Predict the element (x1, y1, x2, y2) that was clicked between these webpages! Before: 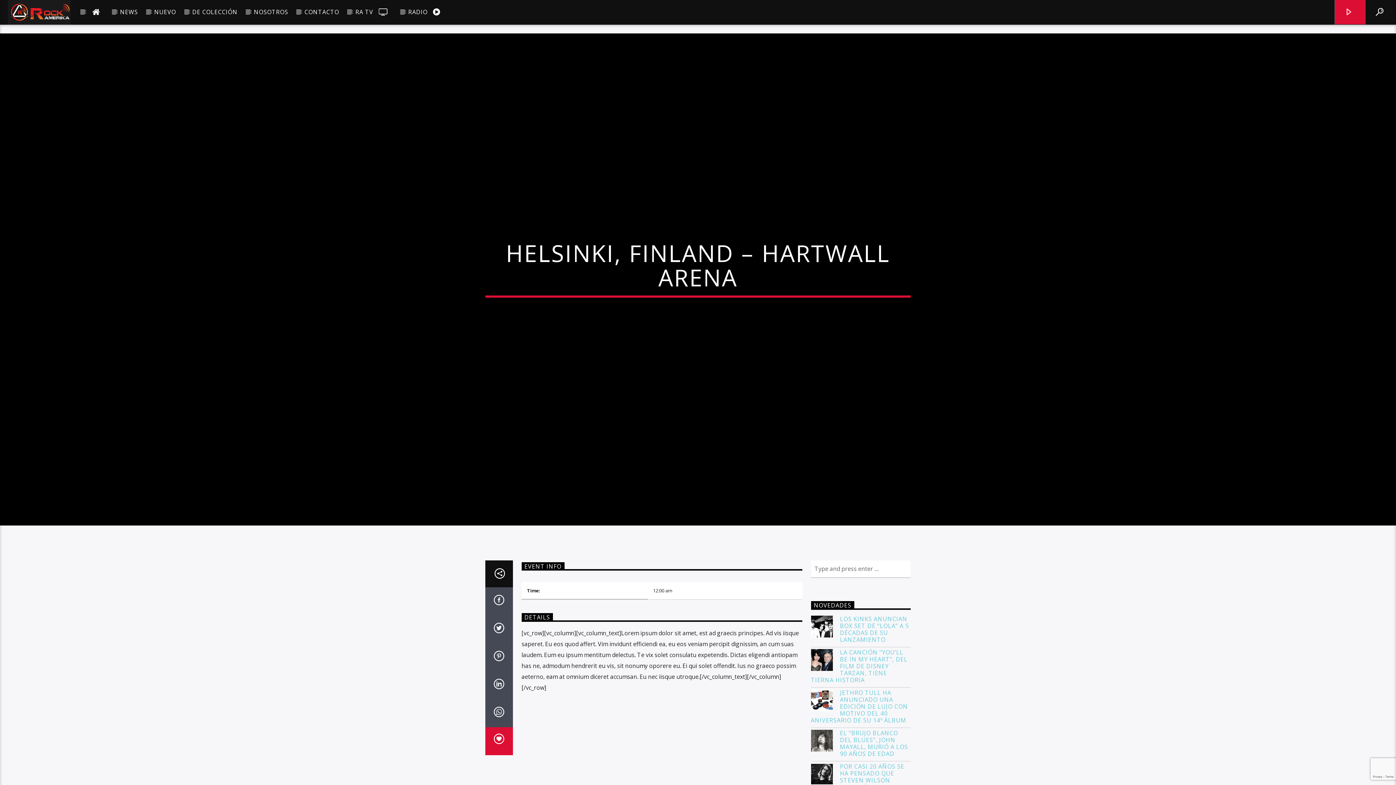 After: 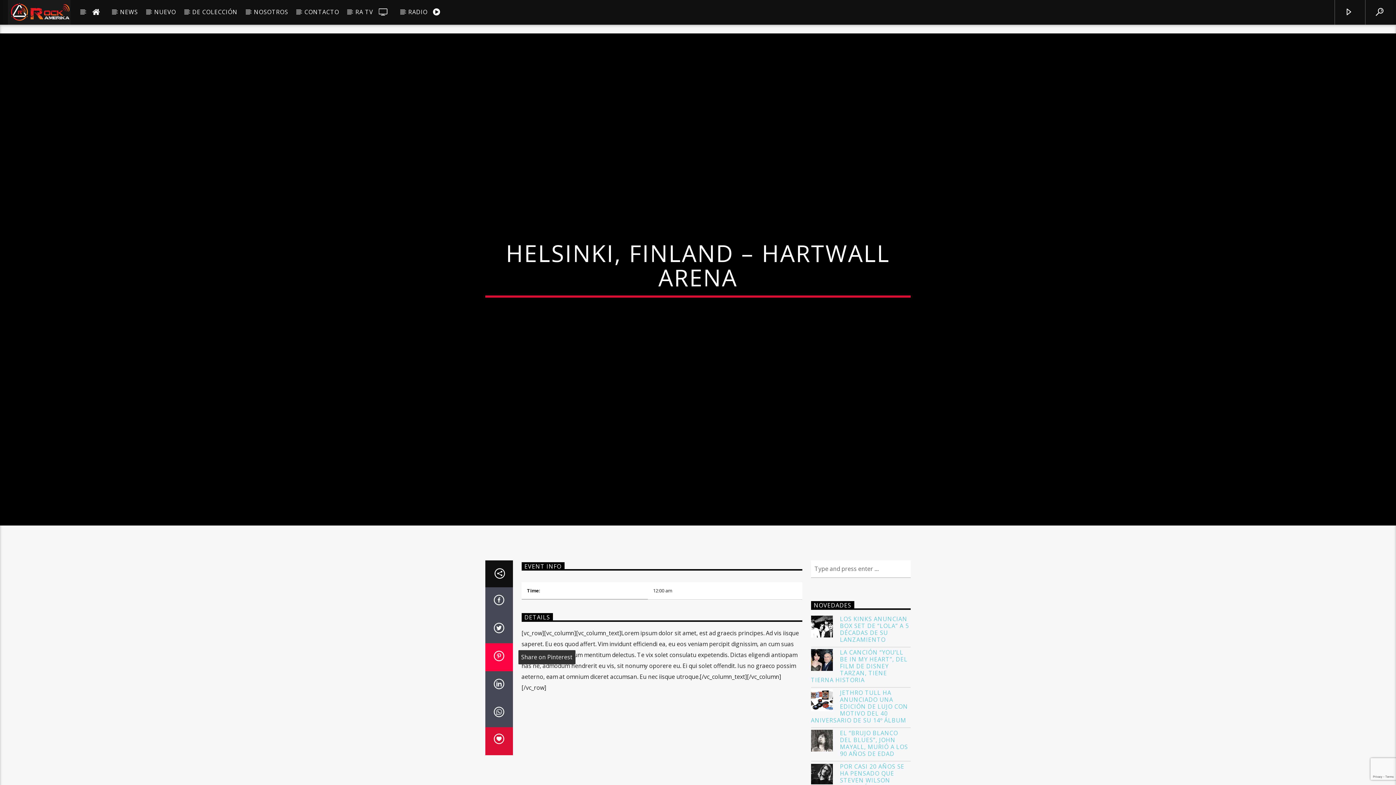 Action: bbox: (485, 643, 512, 671)